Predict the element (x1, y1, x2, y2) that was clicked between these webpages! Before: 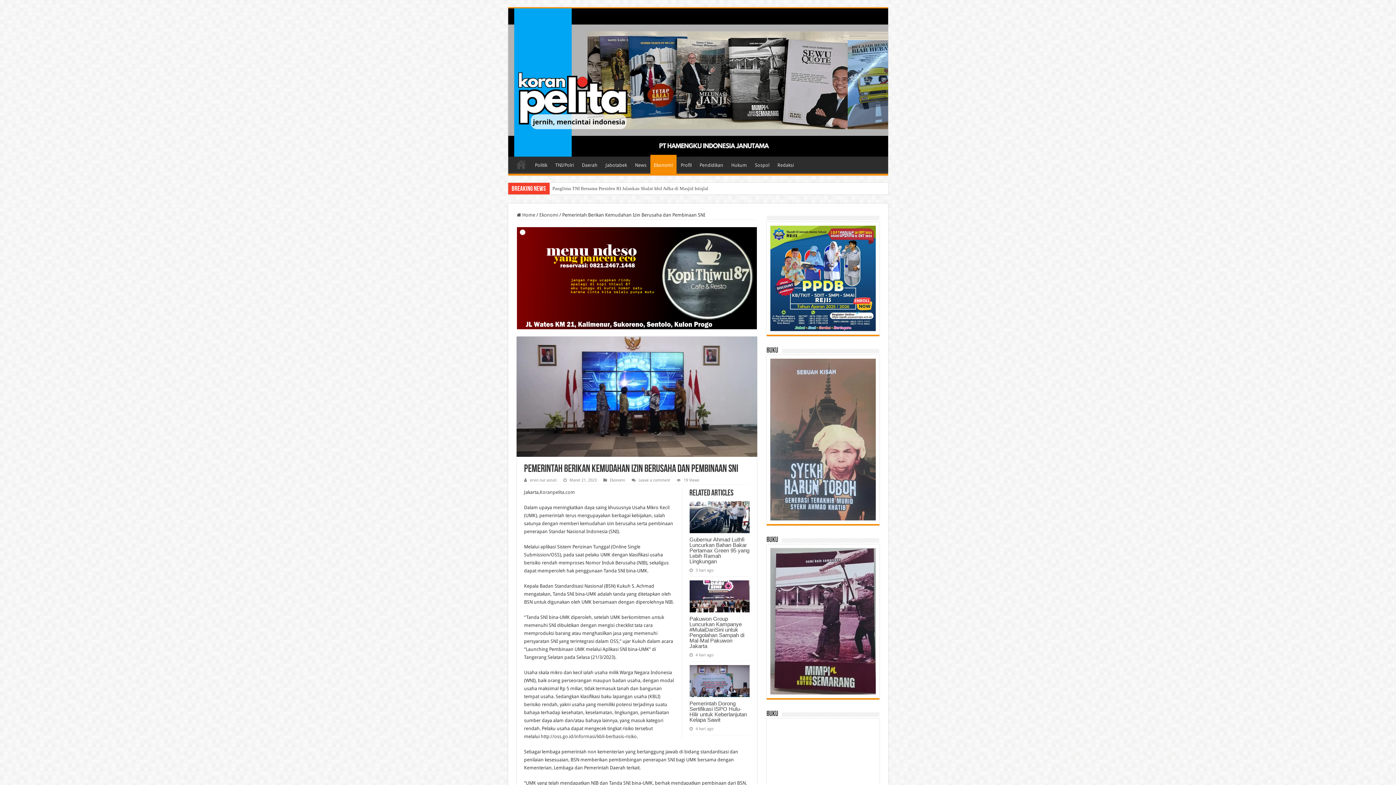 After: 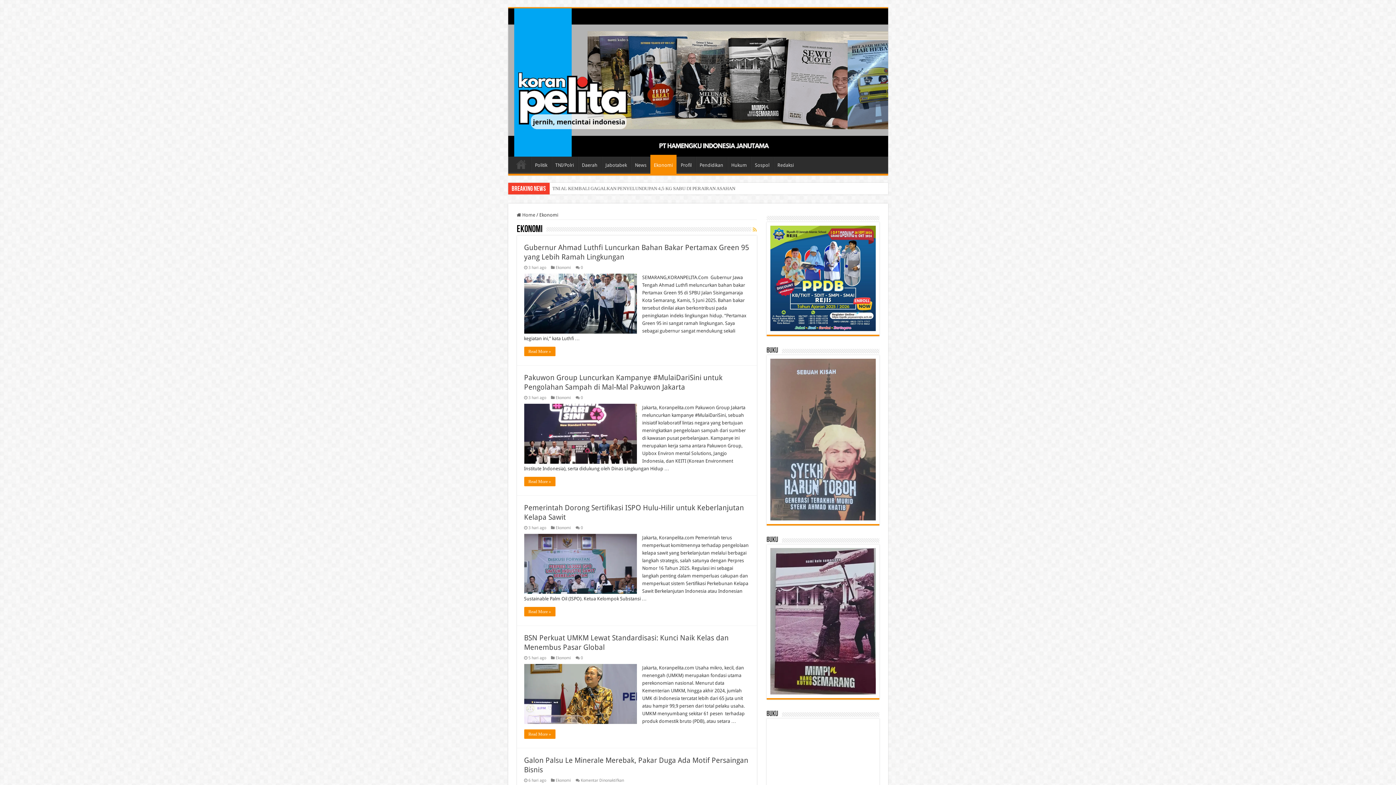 Action: label: Ekonomi bbox: (539, 212, 558, 217)